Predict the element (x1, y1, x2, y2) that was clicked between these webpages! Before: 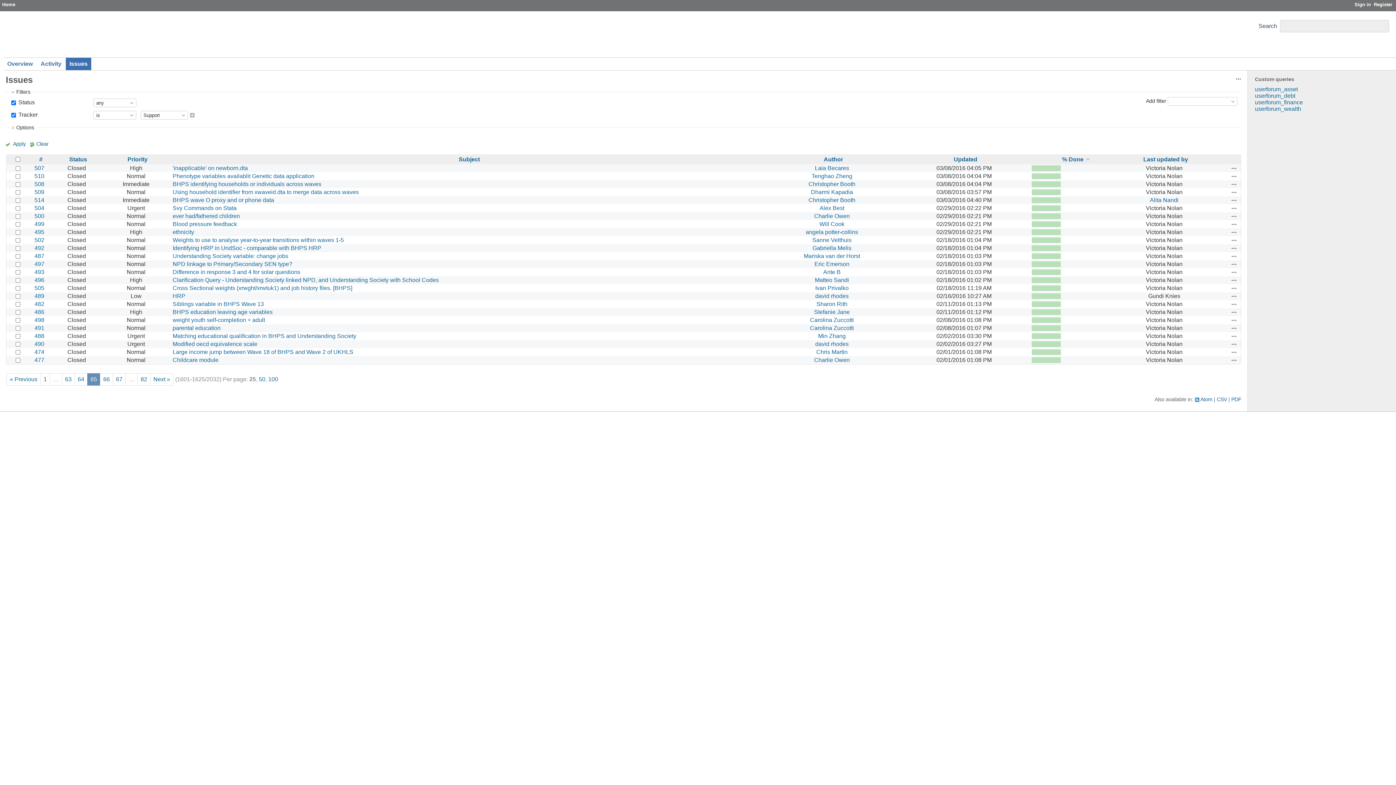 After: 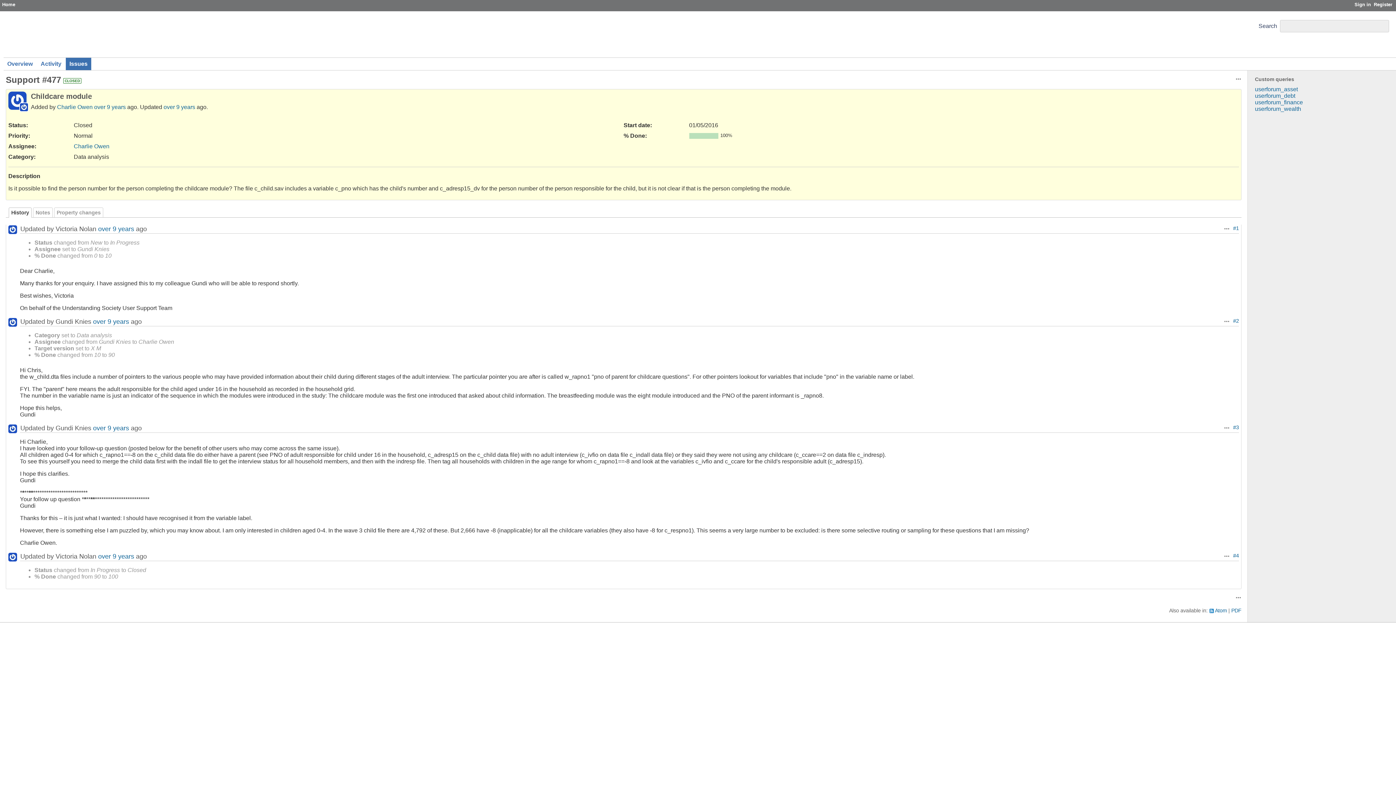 Action: bbox: (172, 357, 218, 363) label: Childcare module